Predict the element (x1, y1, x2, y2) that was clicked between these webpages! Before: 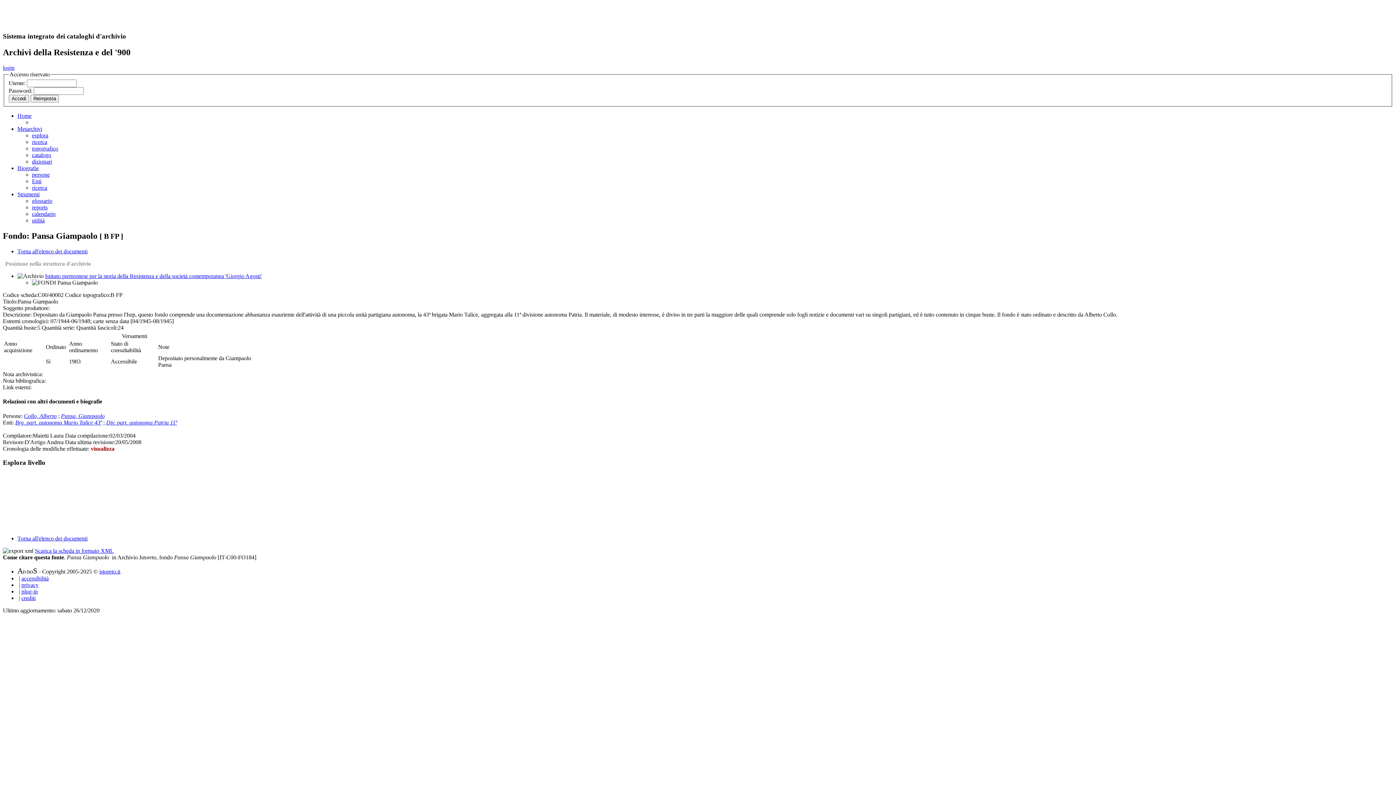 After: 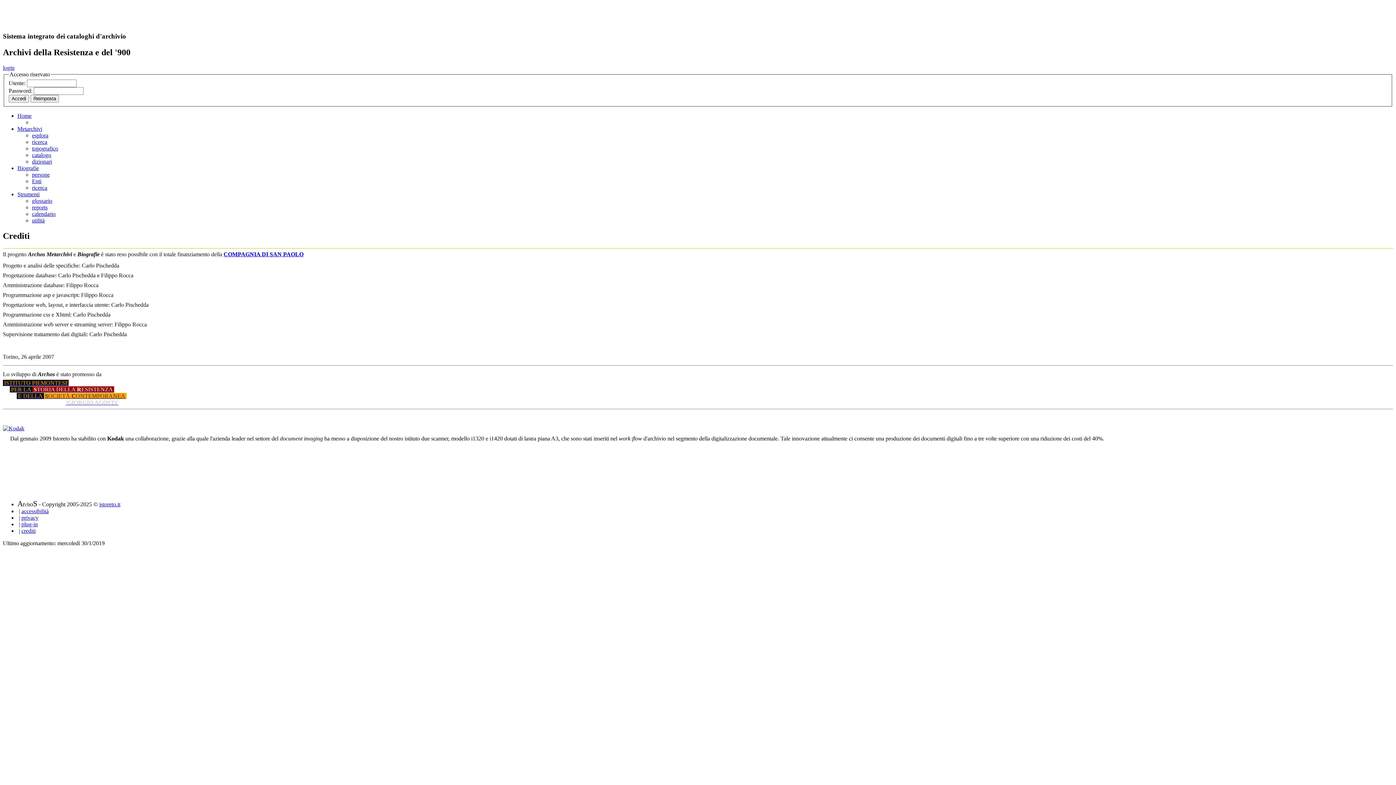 Action: label: crediti bbox: (21, 595, 35, 601)